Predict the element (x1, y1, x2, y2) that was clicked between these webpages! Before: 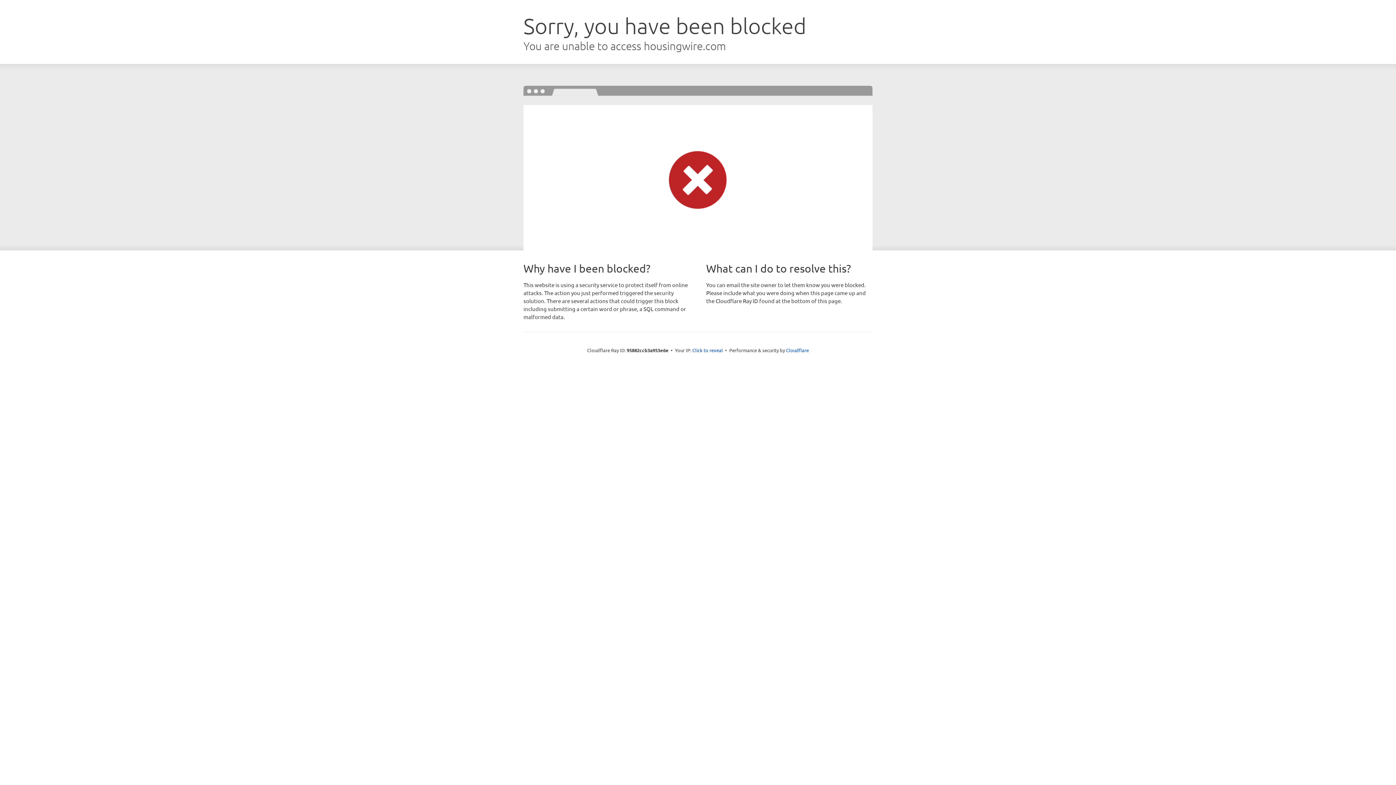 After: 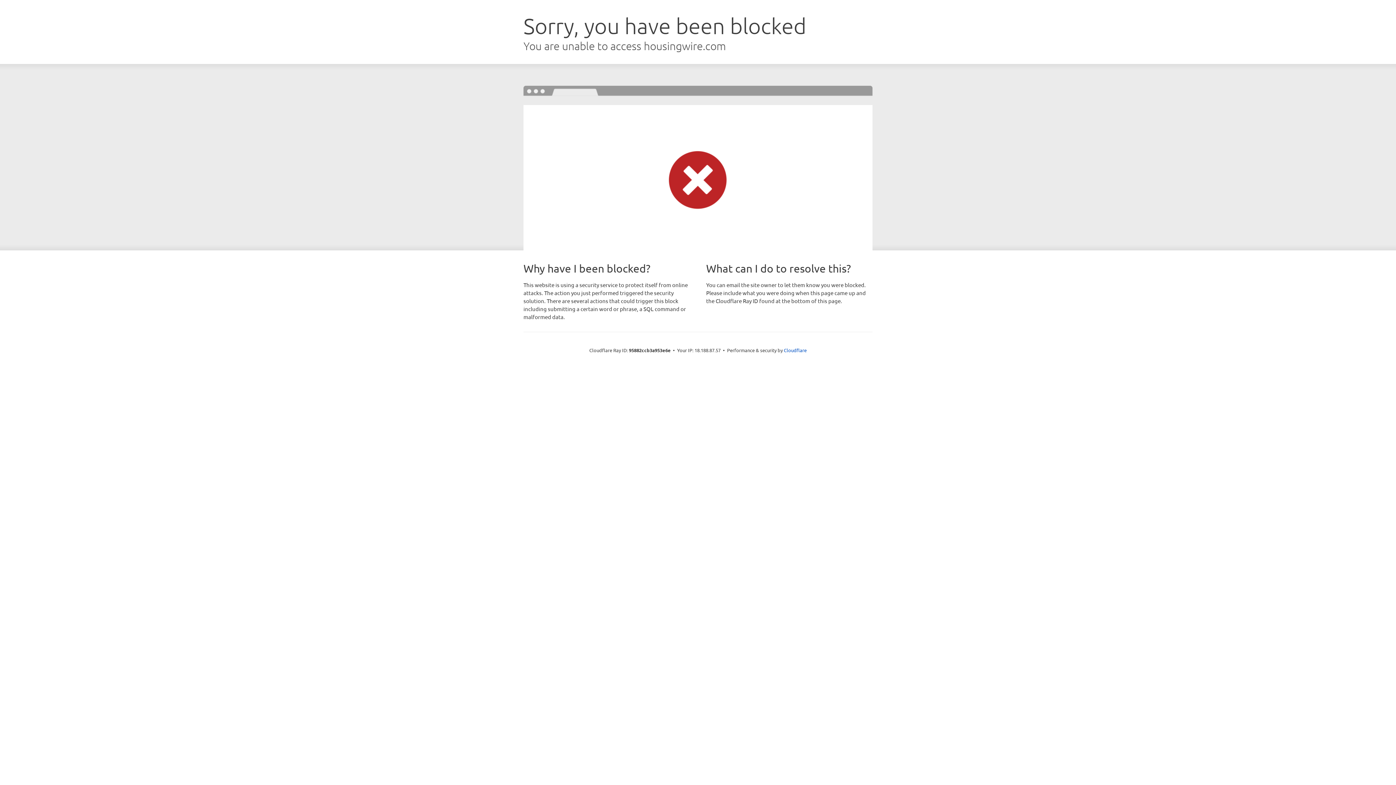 Action: bbox: (692, 346, 723, 353) label: Click to reveal